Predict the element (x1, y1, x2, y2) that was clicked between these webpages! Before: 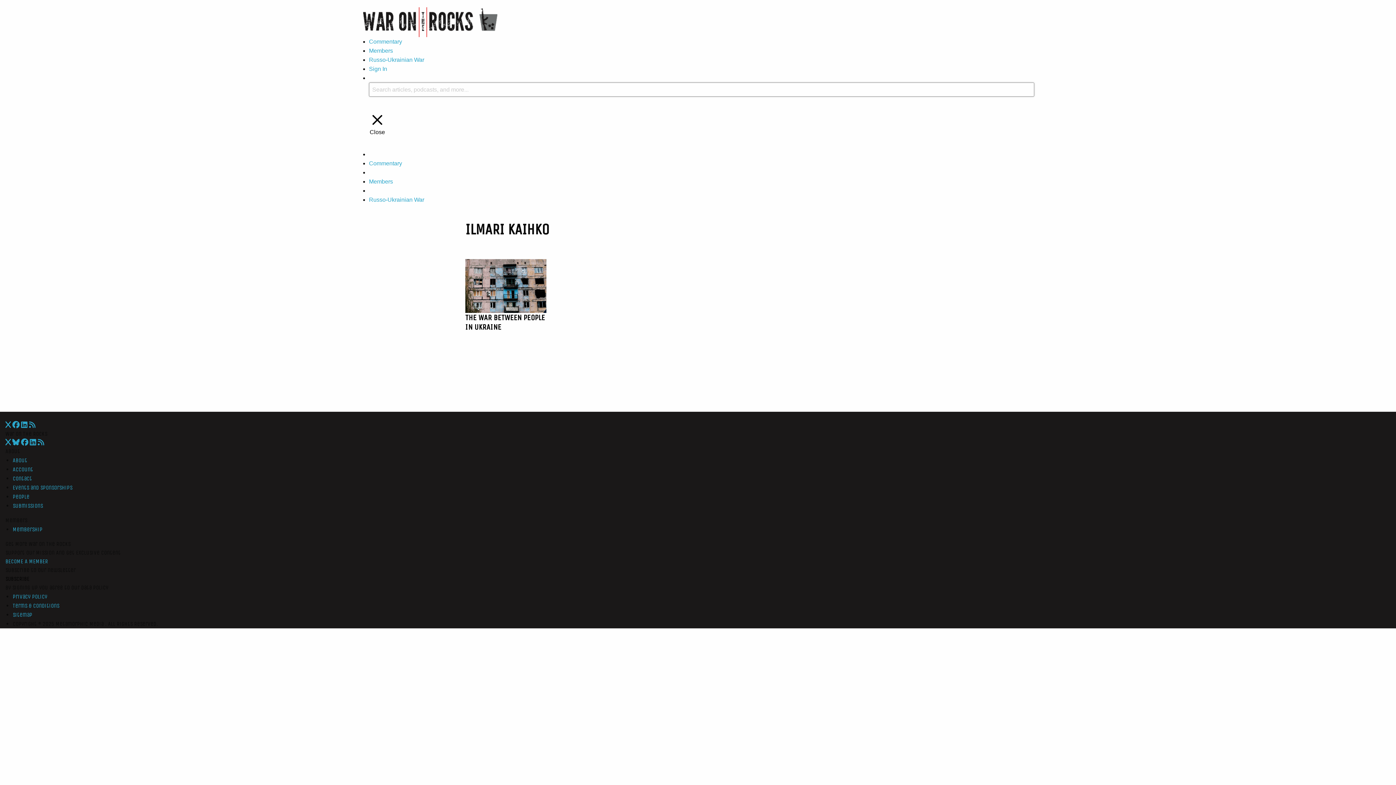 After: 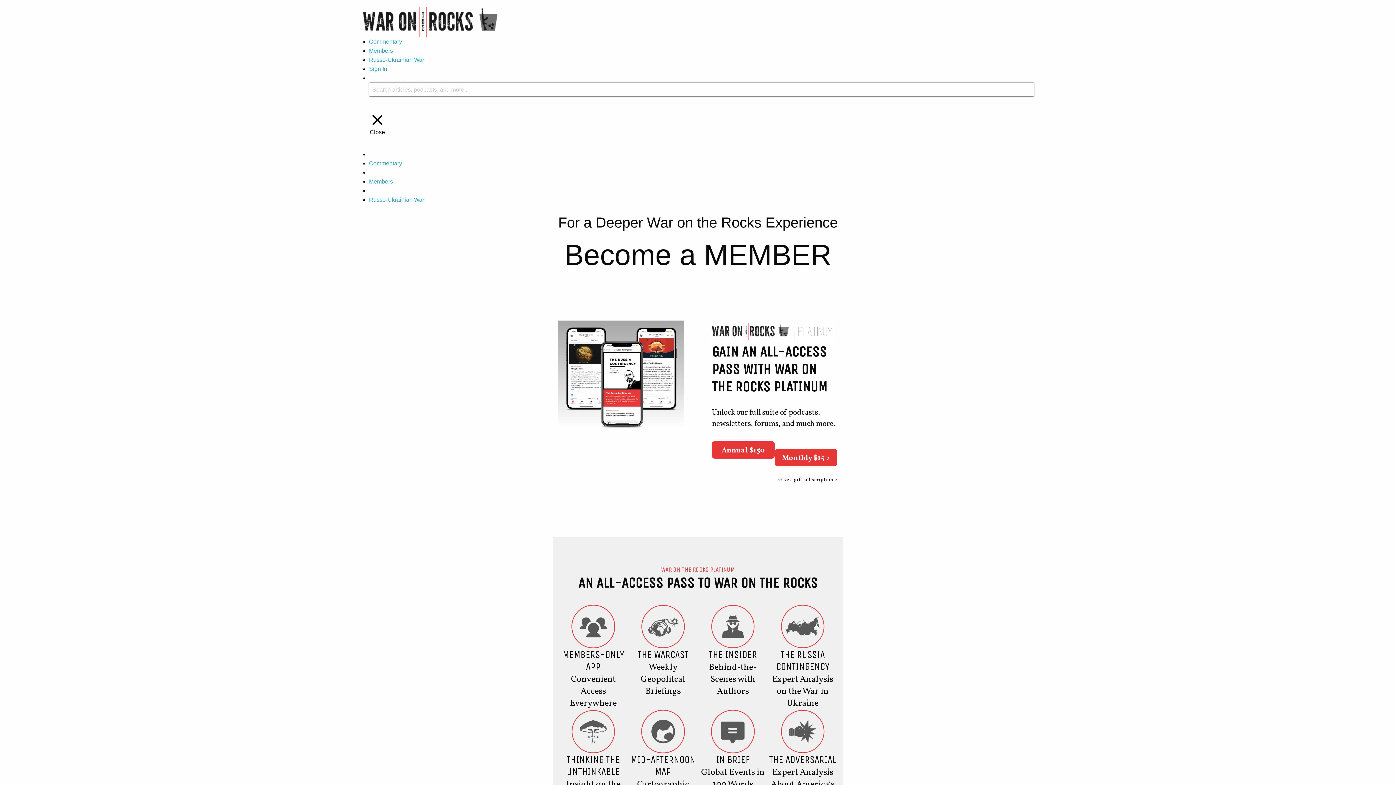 Action: label: Membership bbox: (12, 526, 42, 532)